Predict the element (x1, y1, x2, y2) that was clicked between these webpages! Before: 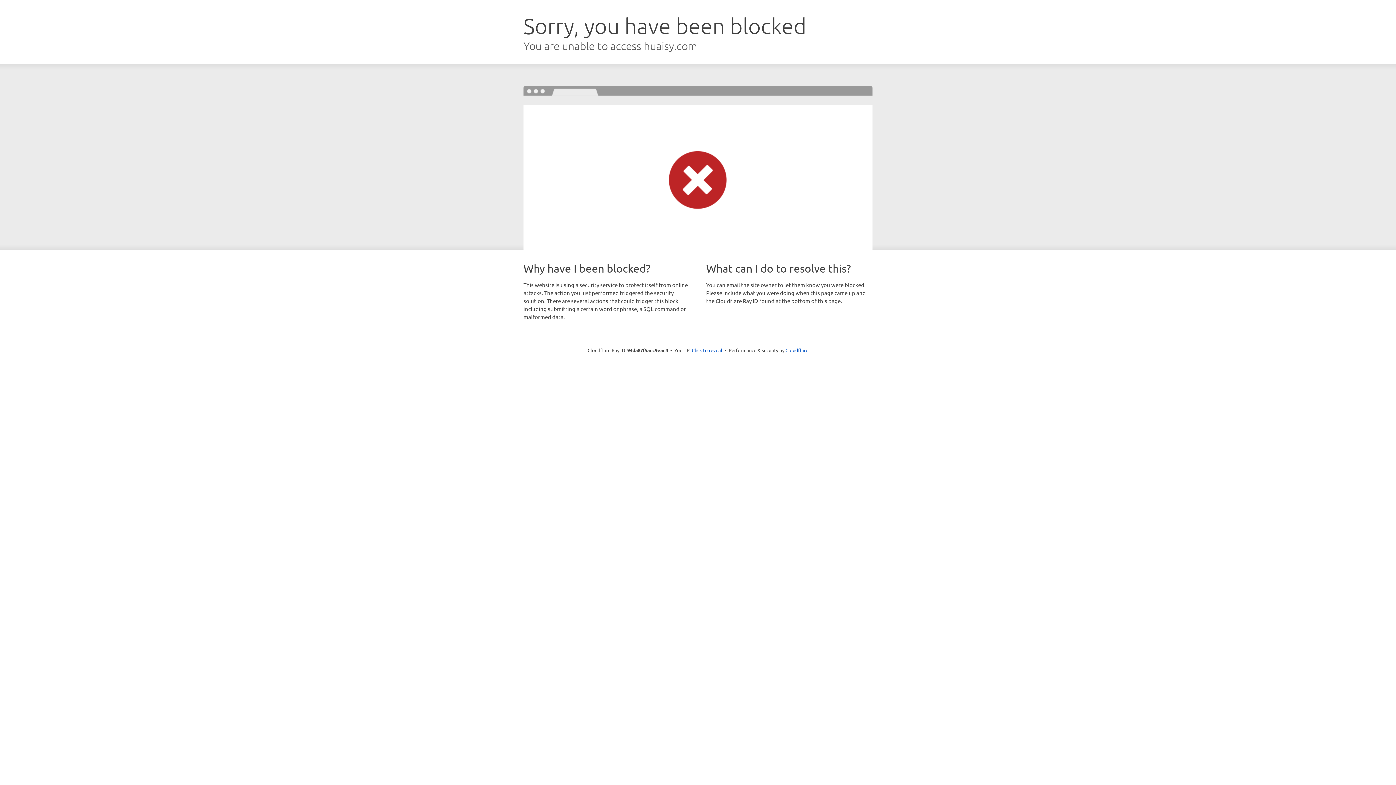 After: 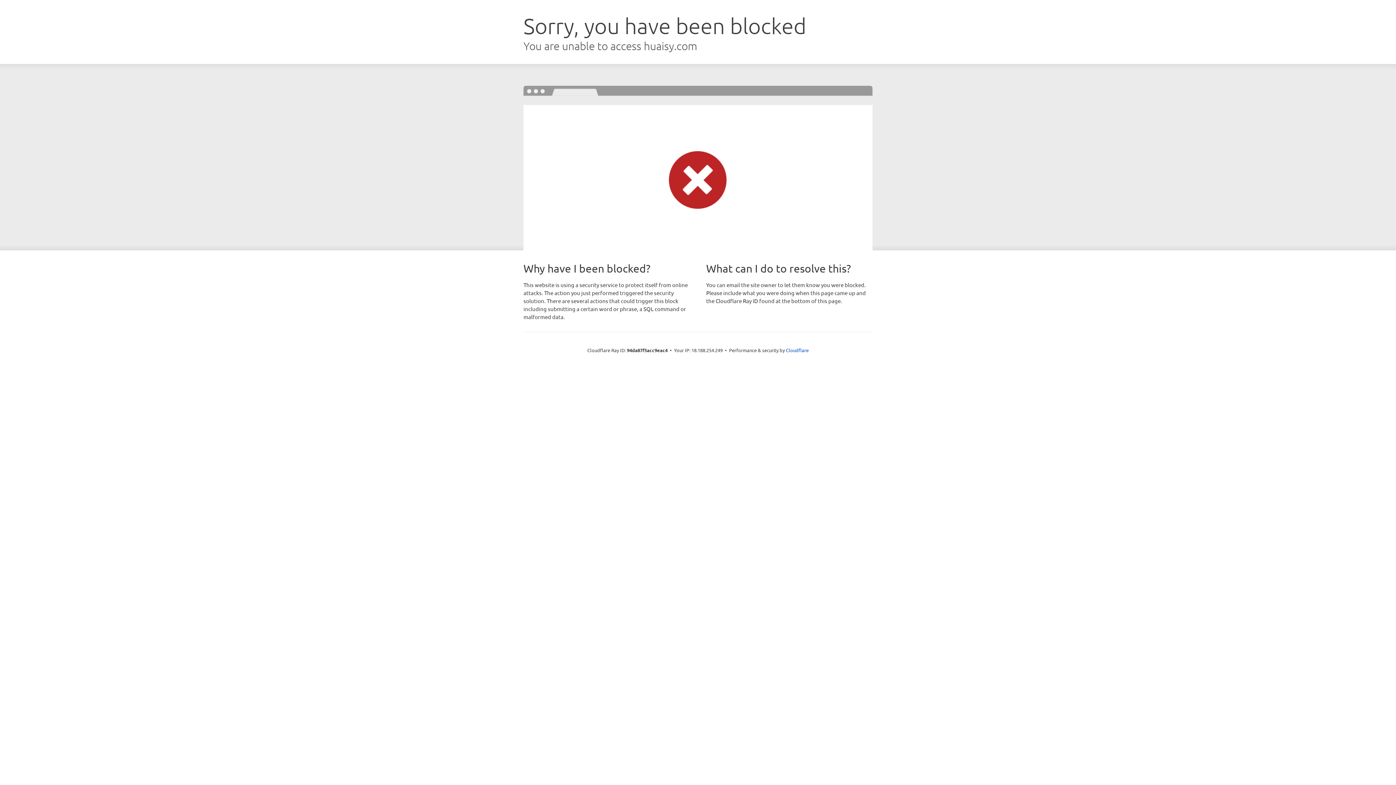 Action: bbox: (692, 346, 722, 353) label: Click to reveal